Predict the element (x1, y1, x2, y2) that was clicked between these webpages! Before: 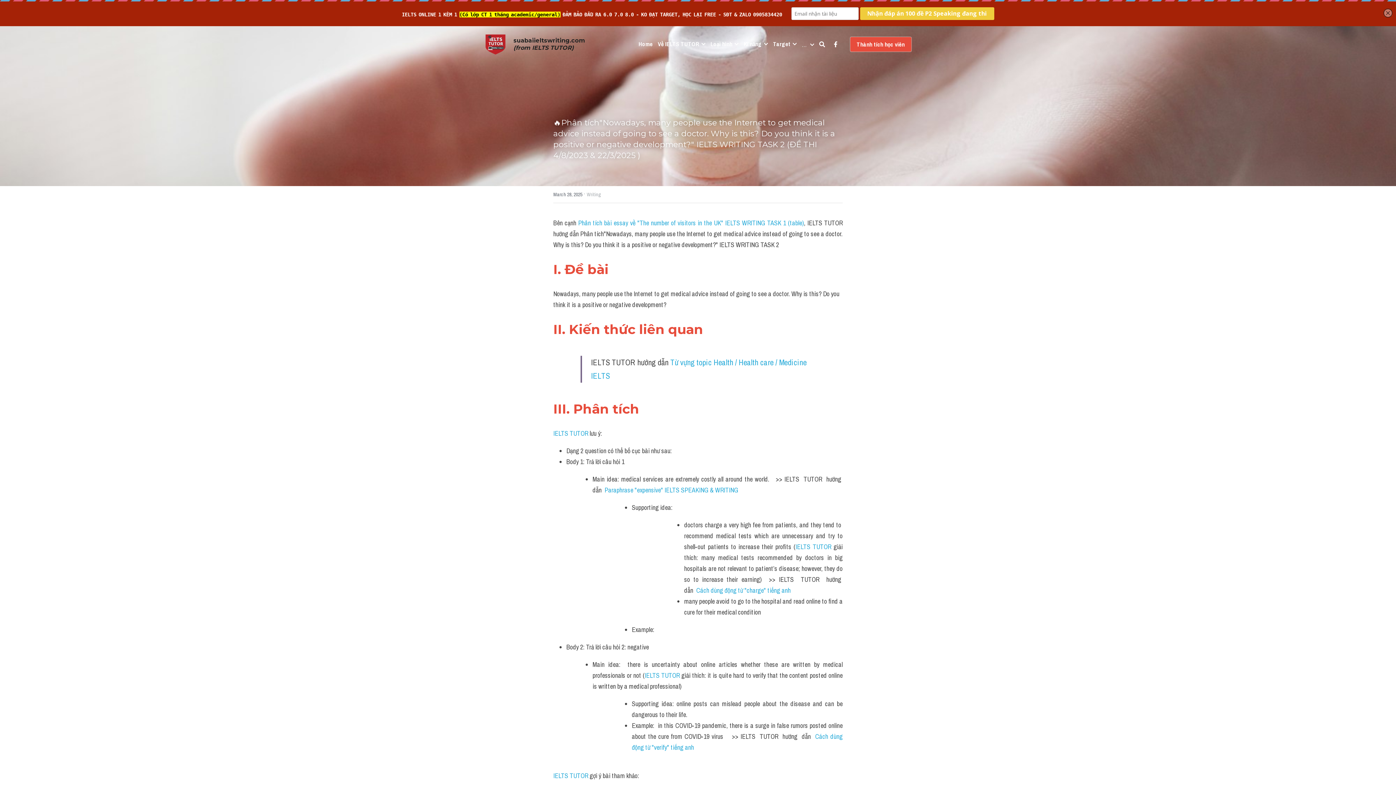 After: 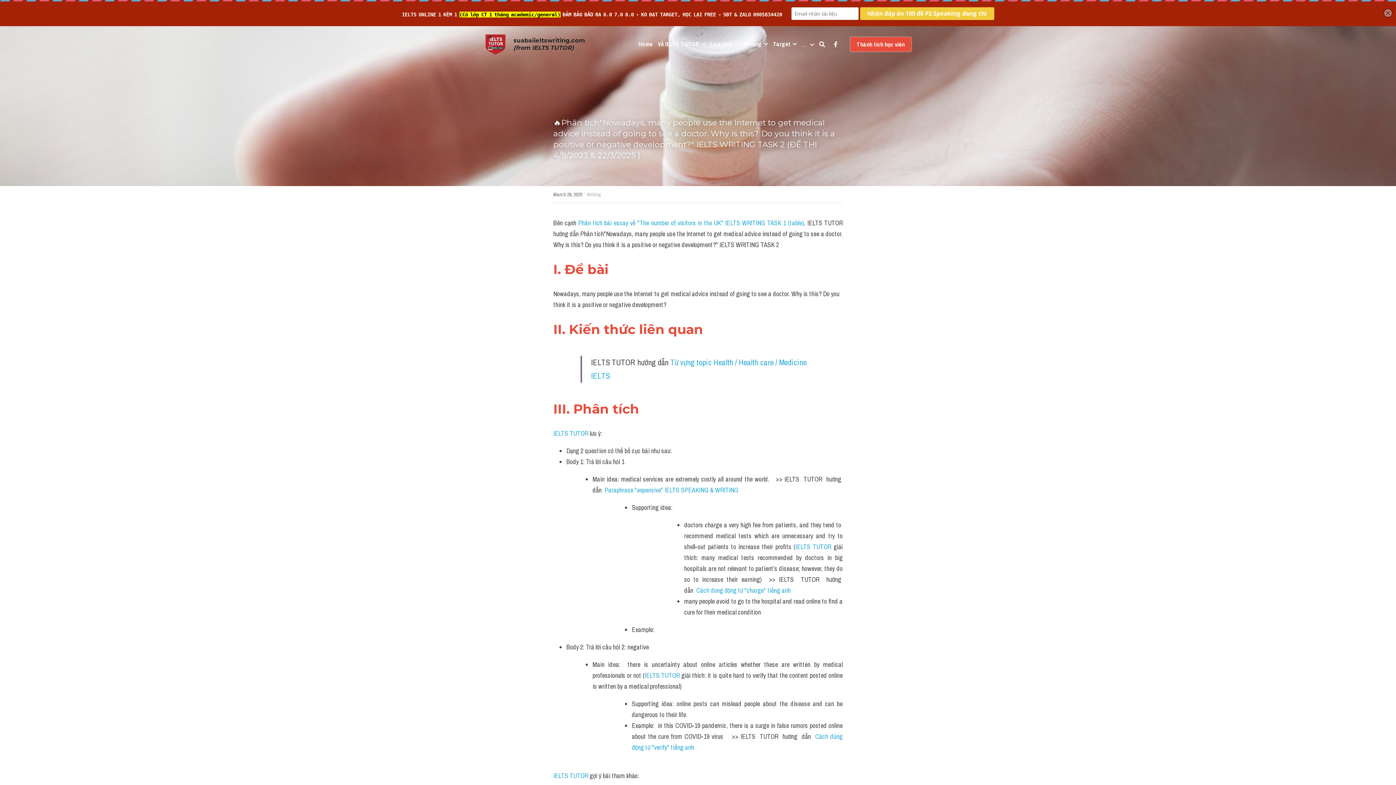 Action: bbox: (484, 40, 506, 46) label: image link